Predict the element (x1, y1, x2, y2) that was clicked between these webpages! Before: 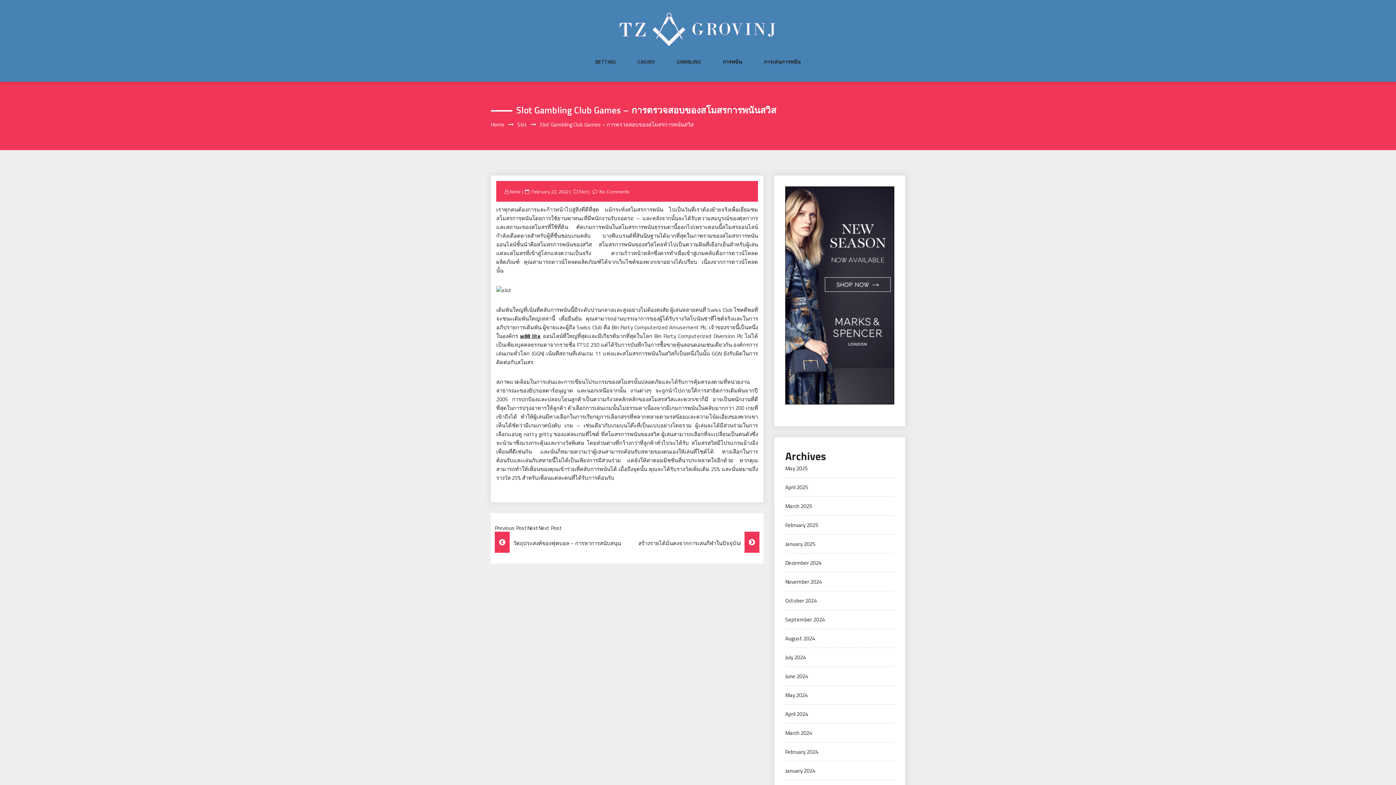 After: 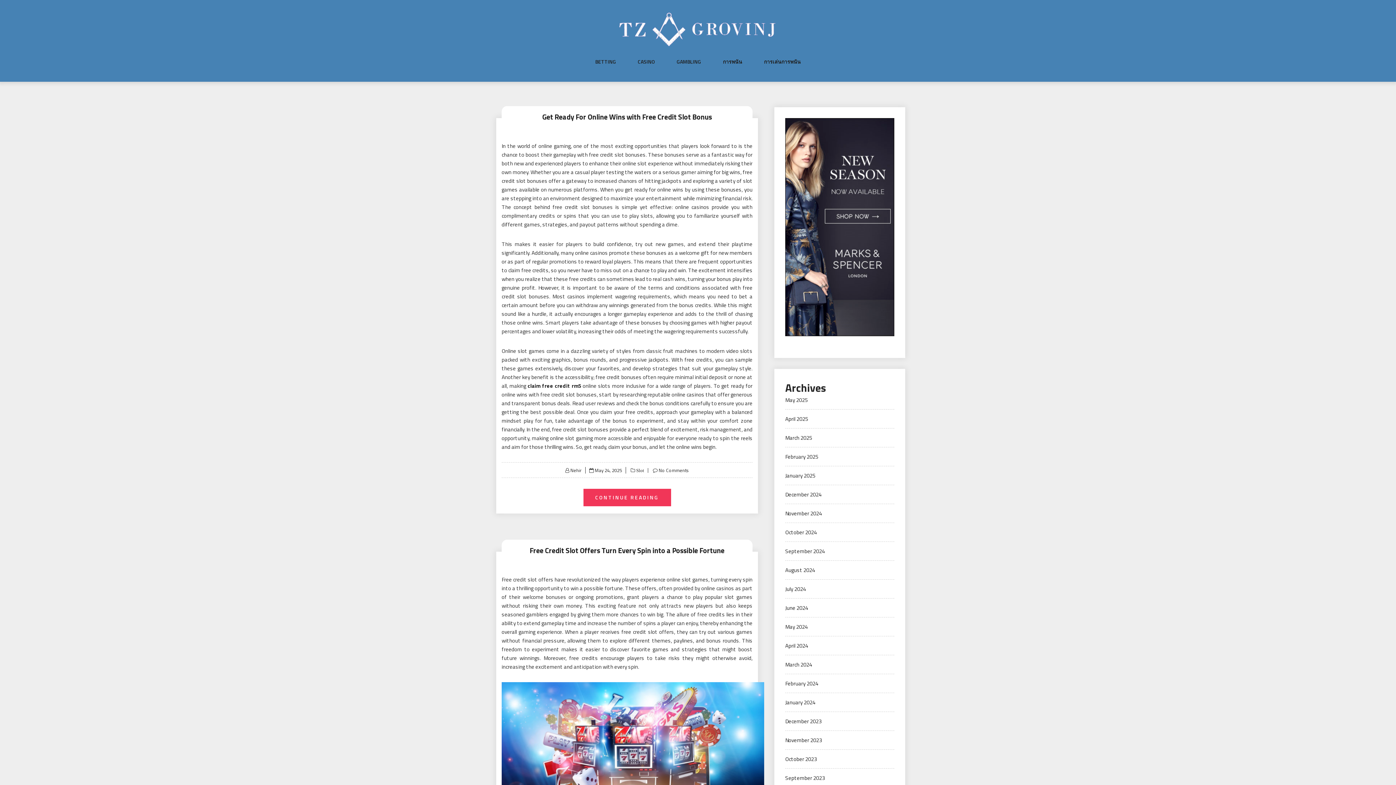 Action: bbox: (611, 26, 784, 34)